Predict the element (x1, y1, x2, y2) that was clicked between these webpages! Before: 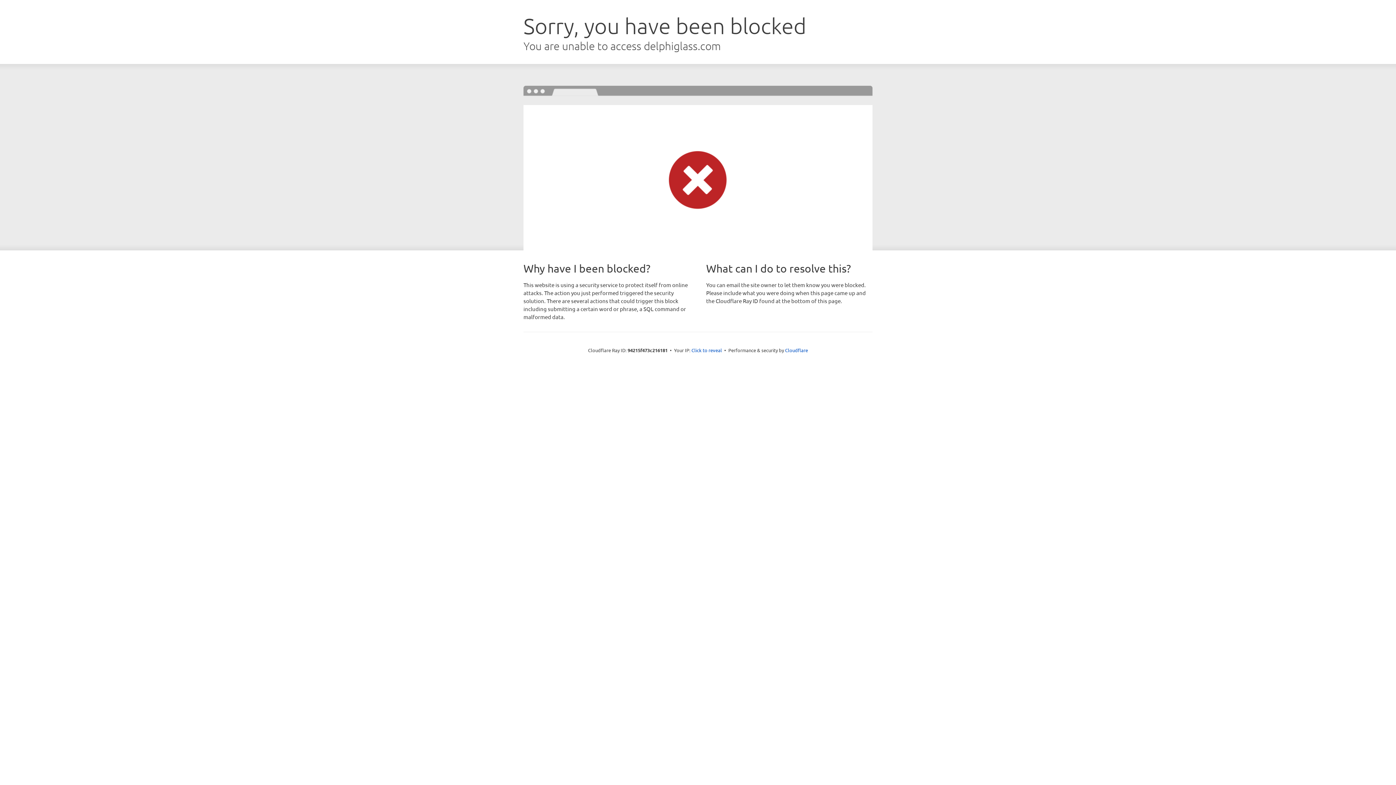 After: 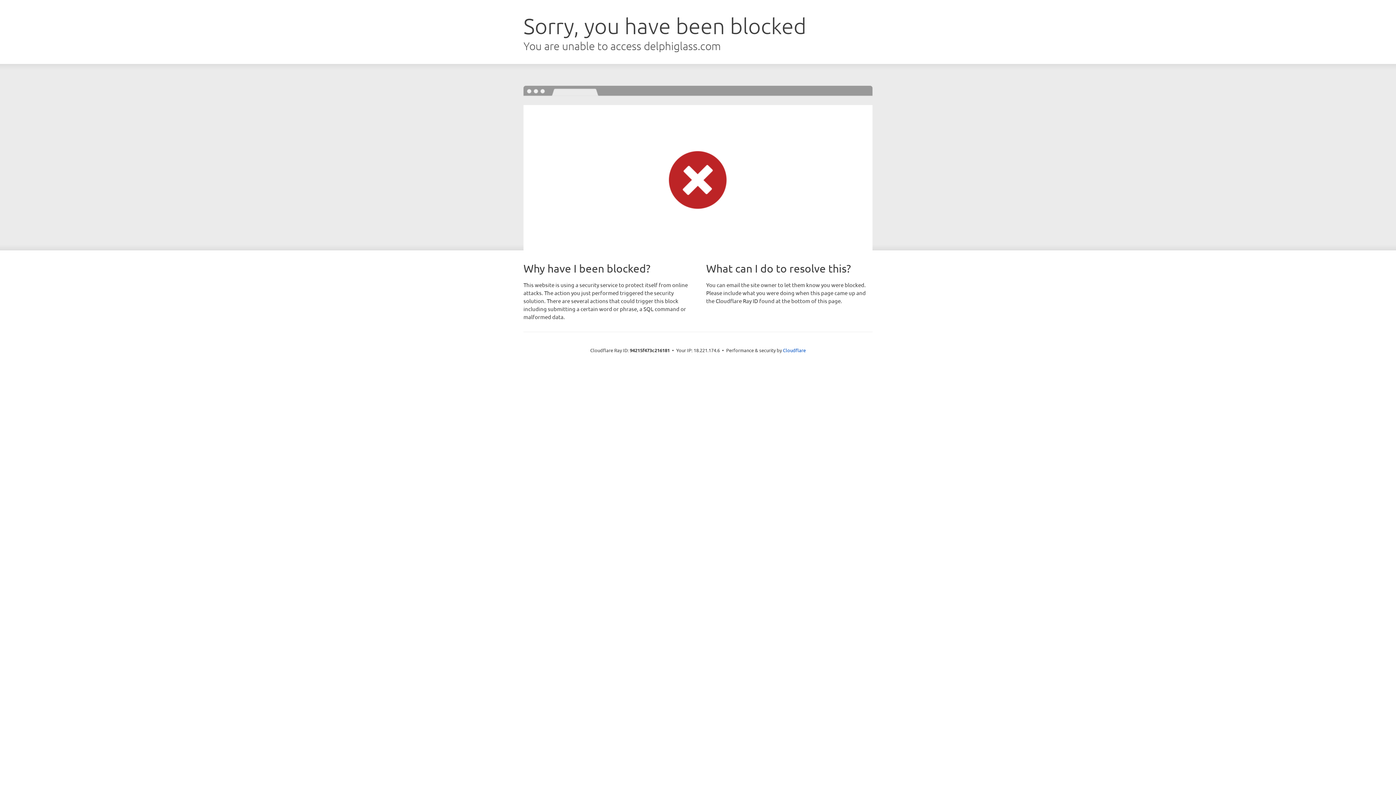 Action: label: Click to reveal bbox: (691, 346, 722, 353)